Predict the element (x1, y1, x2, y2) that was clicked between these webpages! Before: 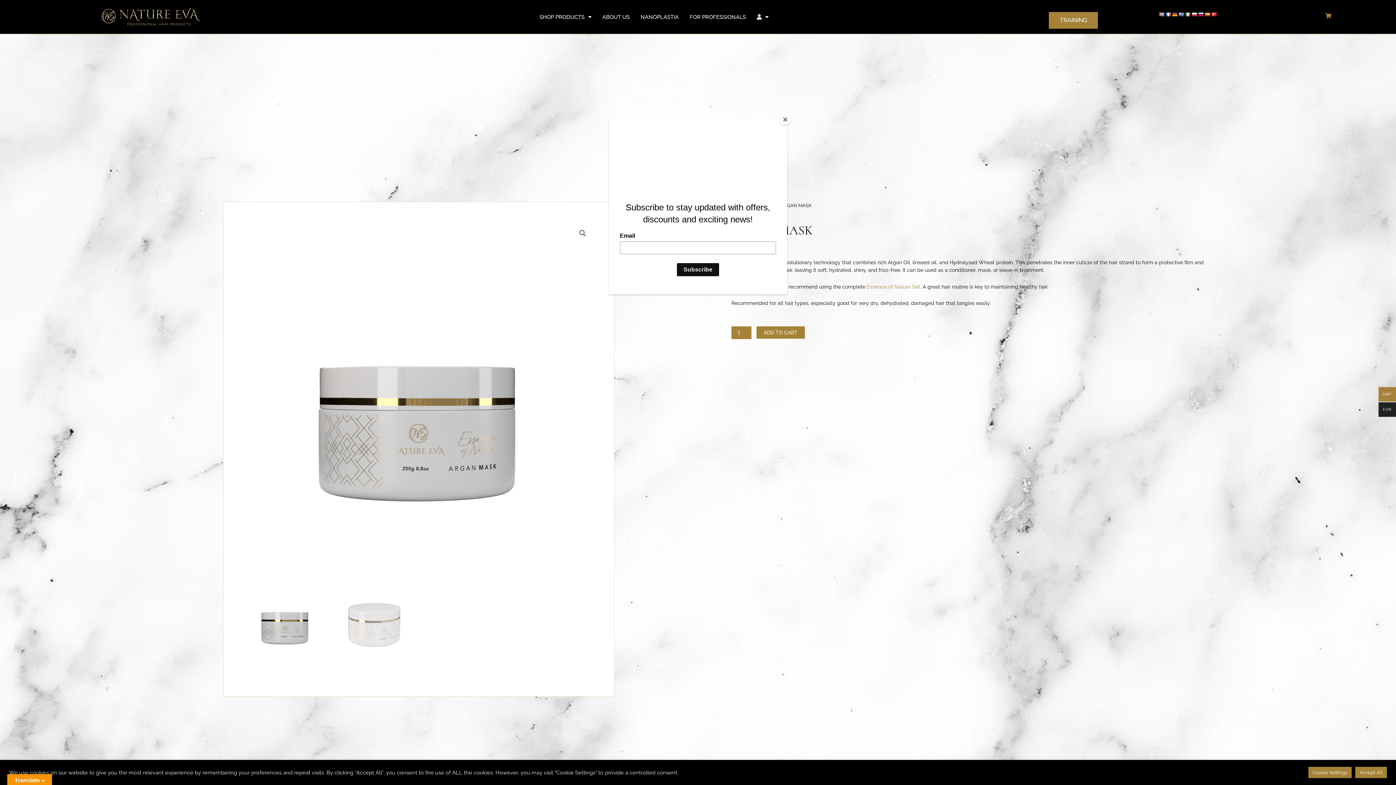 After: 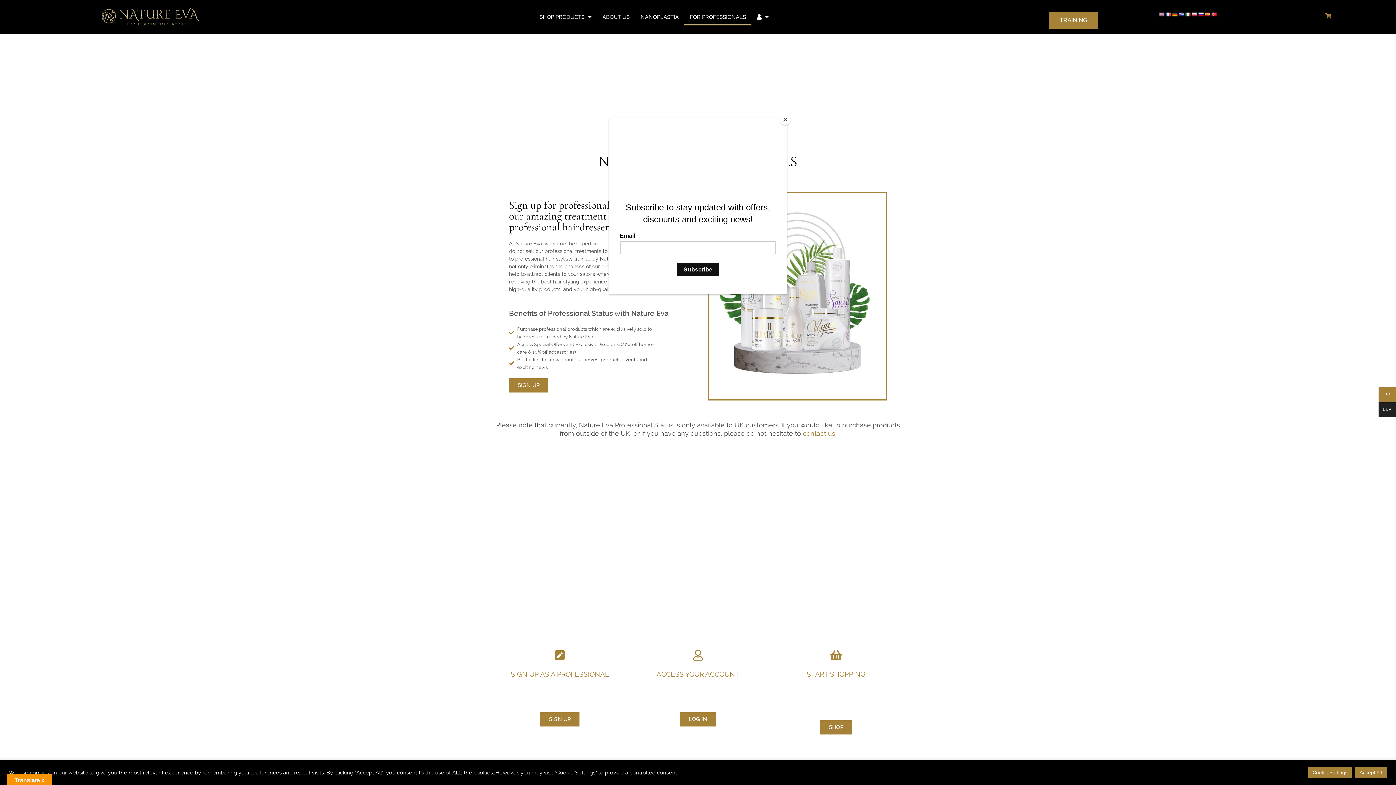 Action: label: FOR PROFESSIONALS bbox: (684, 8, 751, 25)